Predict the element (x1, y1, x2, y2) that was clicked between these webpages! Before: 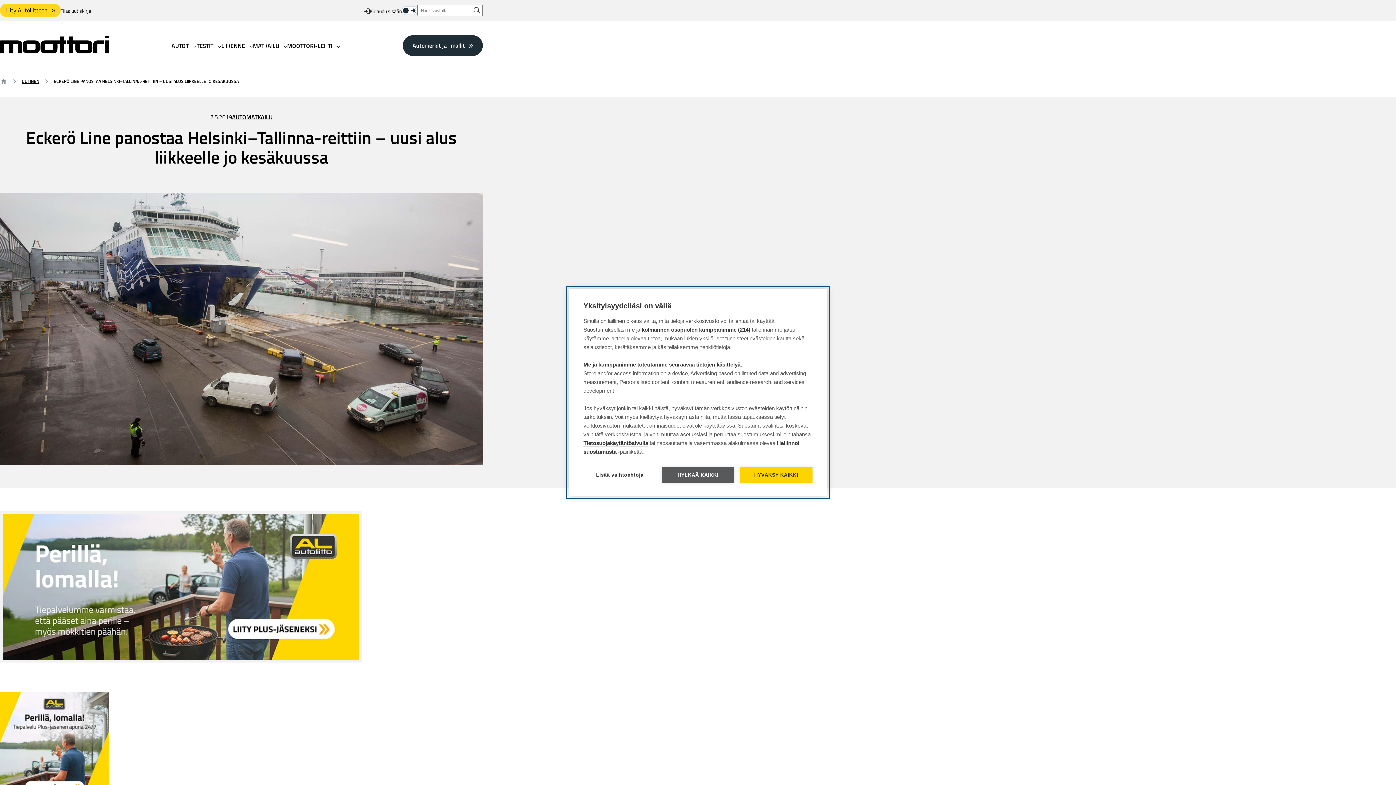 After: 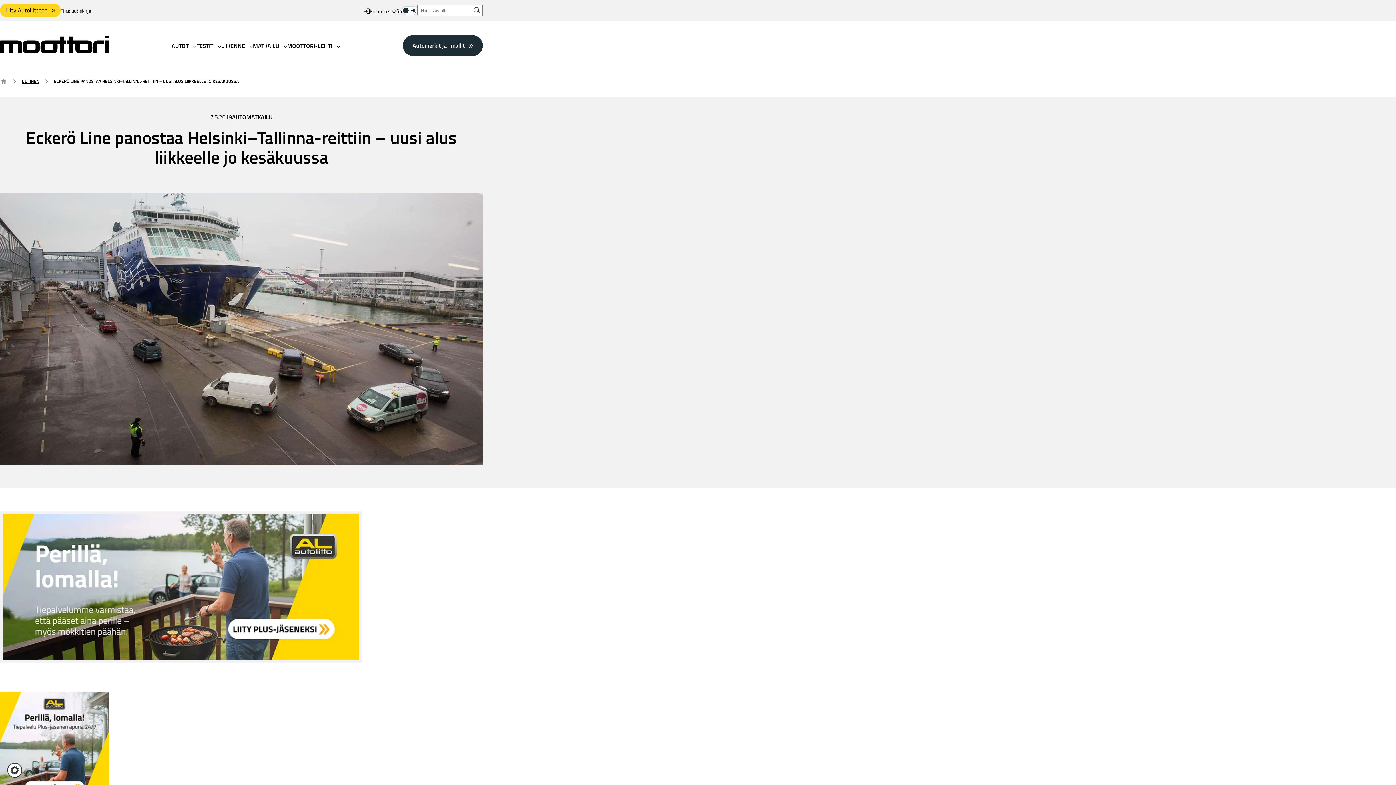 Action: bbox: (740, 467, 812, 483) label: HYVÄKSY KAIKKI